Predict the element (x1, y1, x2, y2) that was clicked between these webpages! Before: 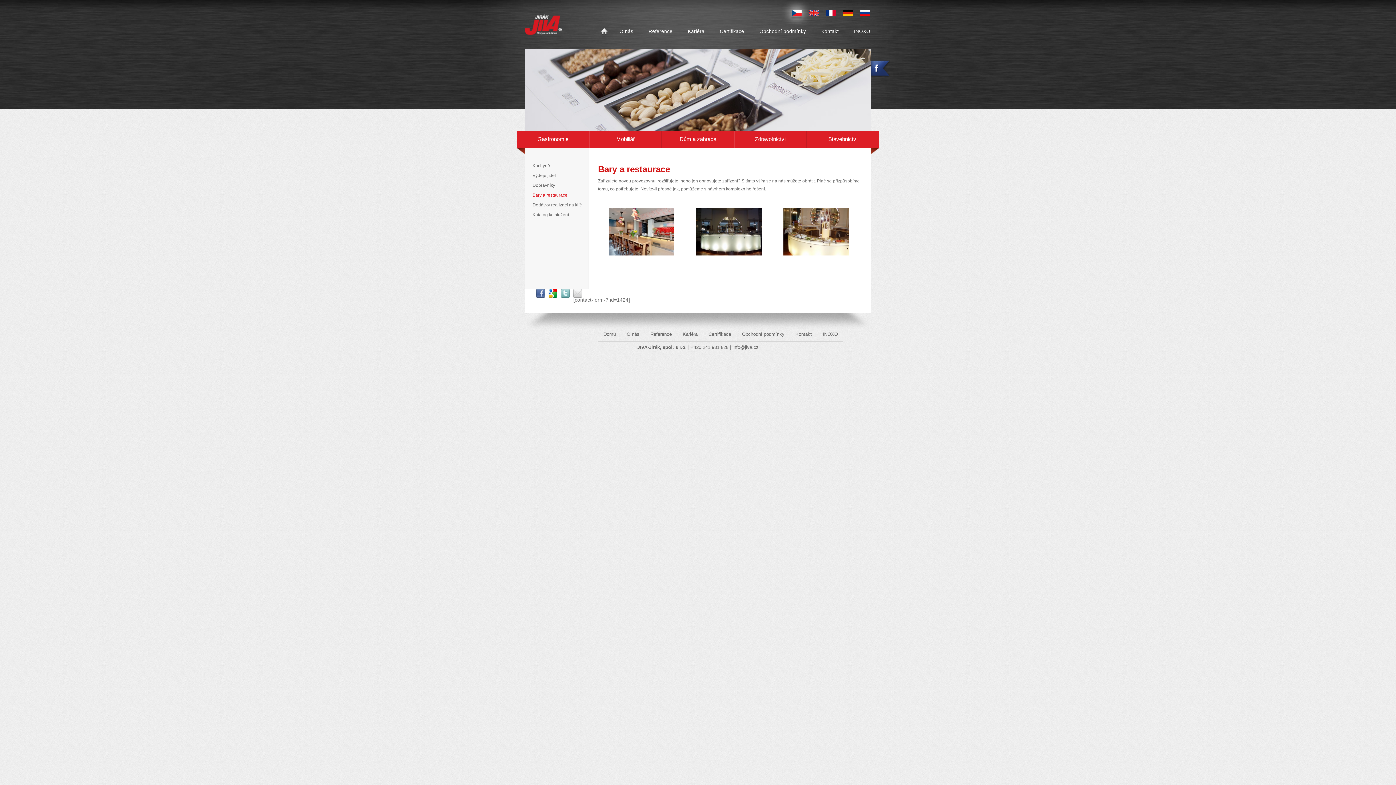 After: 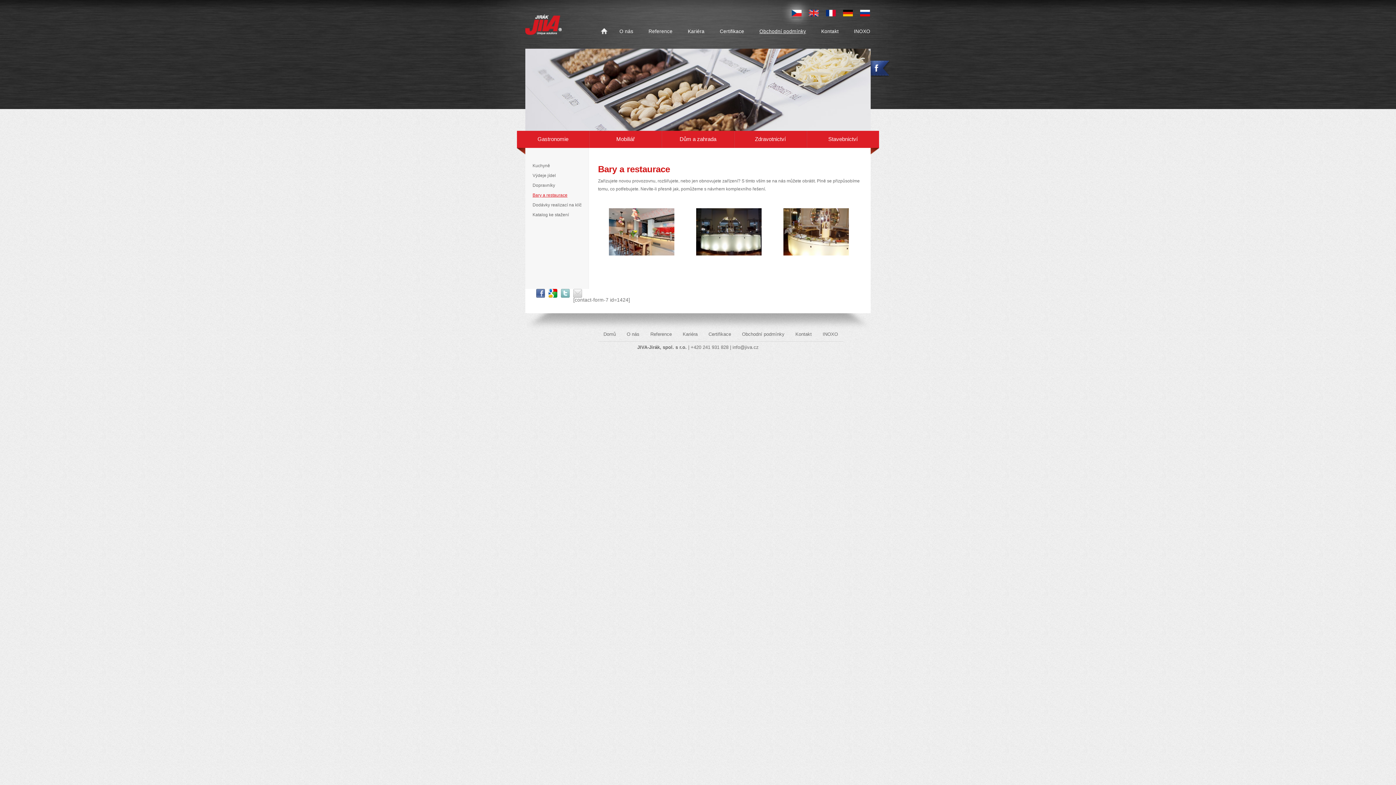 Action: label: Obchodní podmínky bbox: (752, 26, 813, 36)